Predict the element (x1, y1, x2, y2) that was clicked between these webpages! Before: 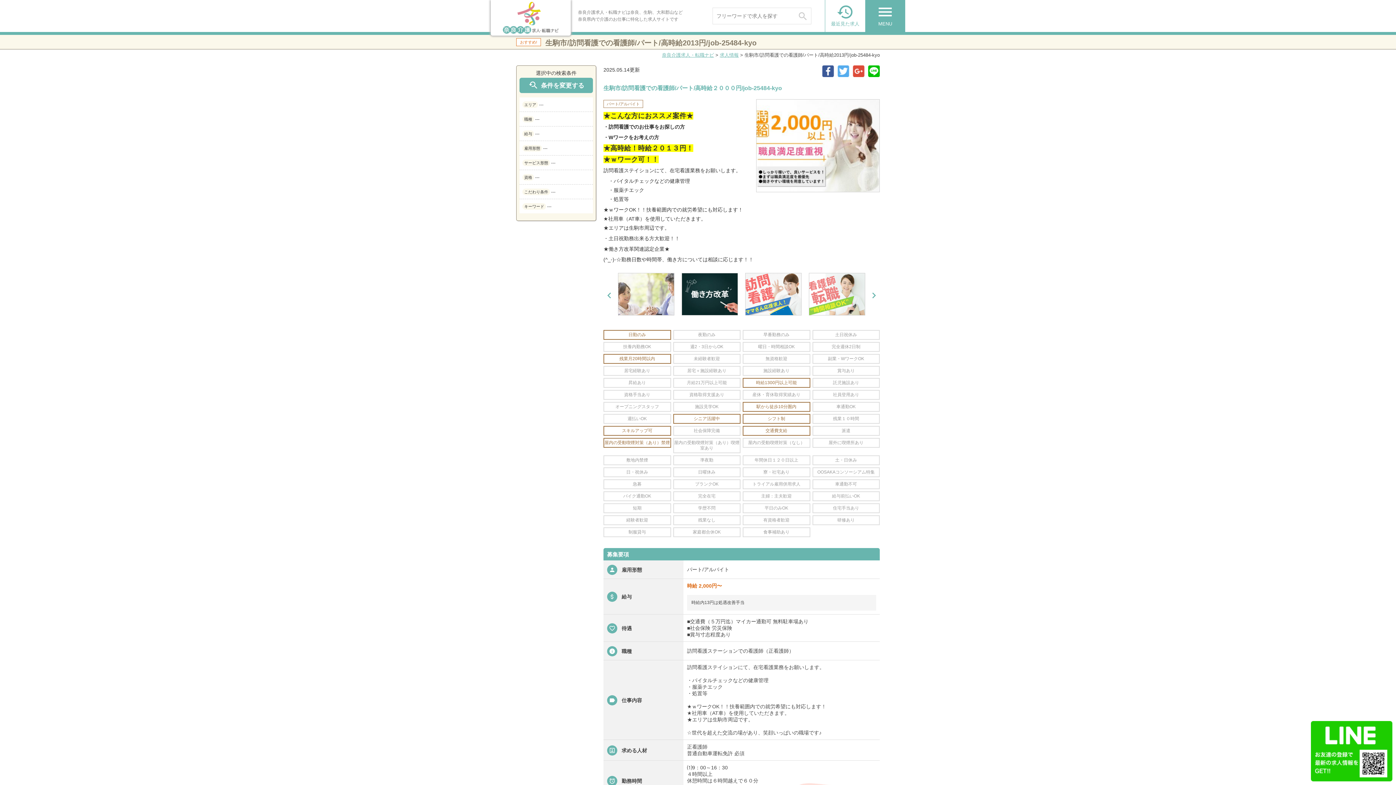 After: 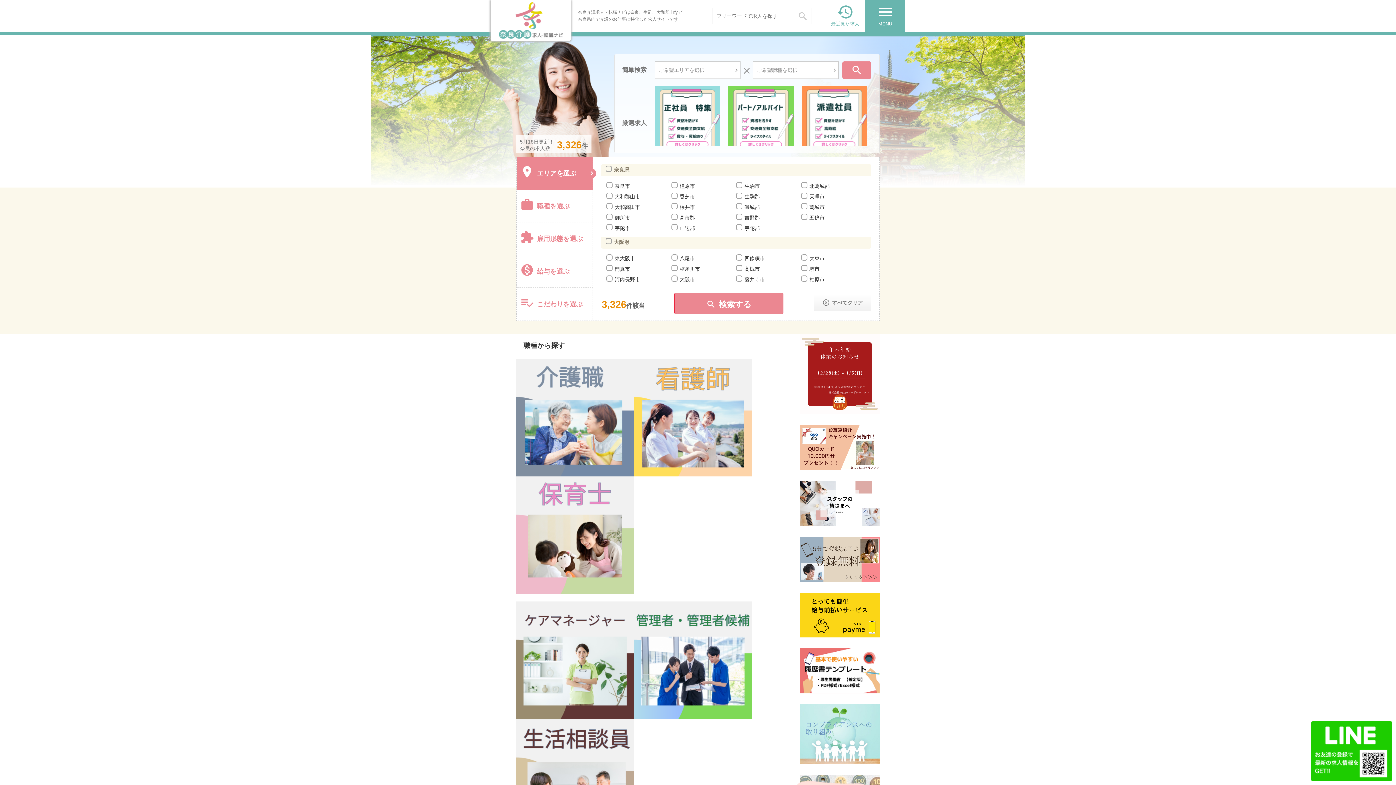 Action: bbox: (662, 52, 714, 57) label: 奈良介護求人・転職ナビ